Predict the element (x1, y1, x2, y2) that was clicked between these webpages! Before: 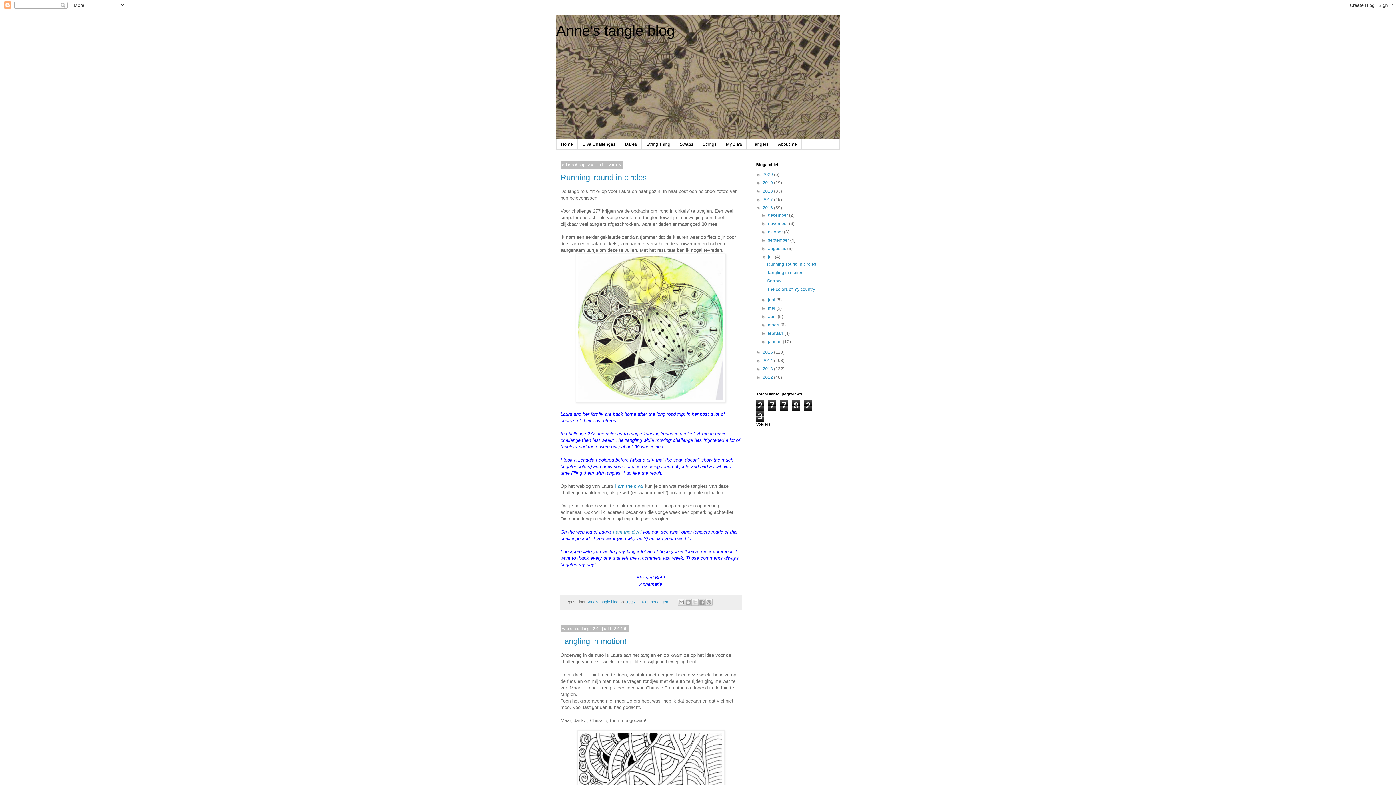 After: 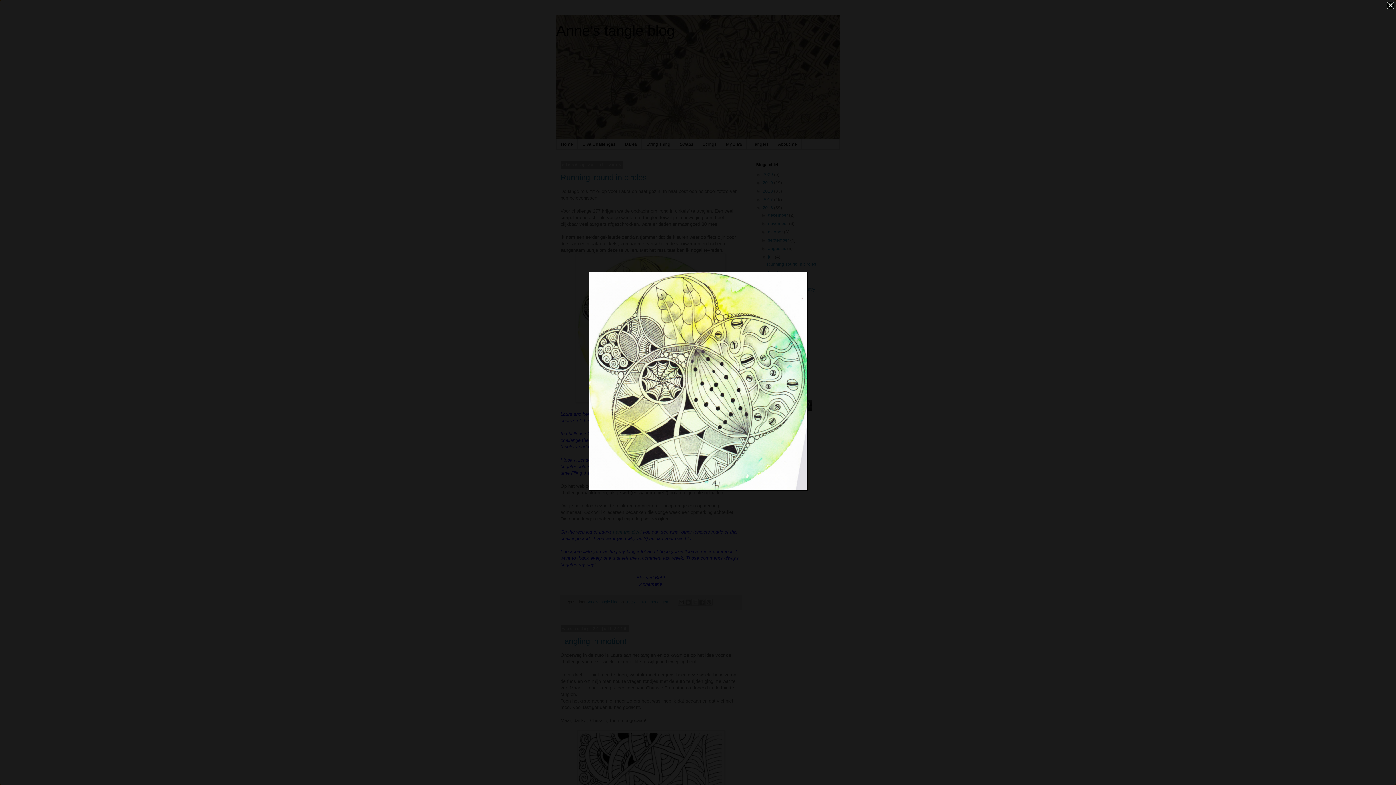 Action: bbox: (576, 398, 725, 404)